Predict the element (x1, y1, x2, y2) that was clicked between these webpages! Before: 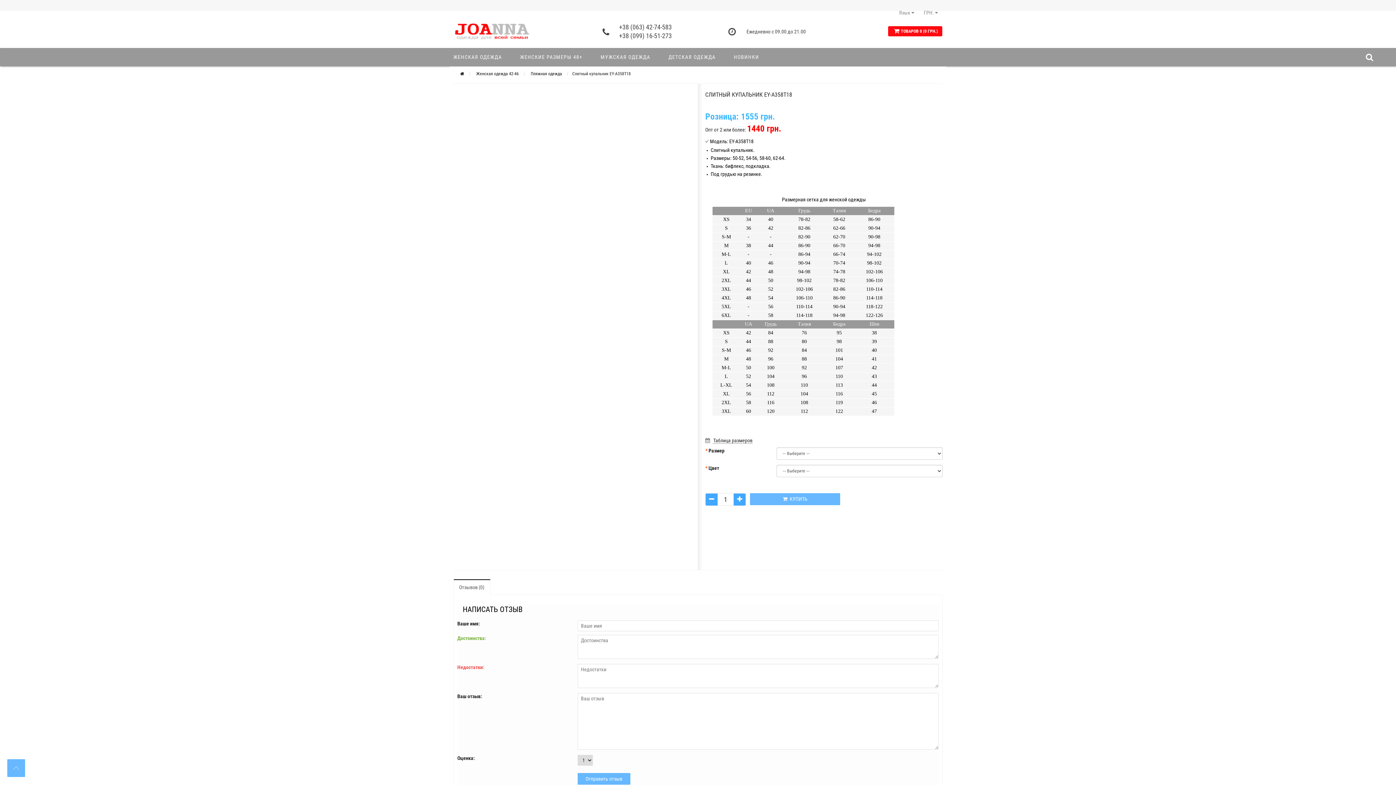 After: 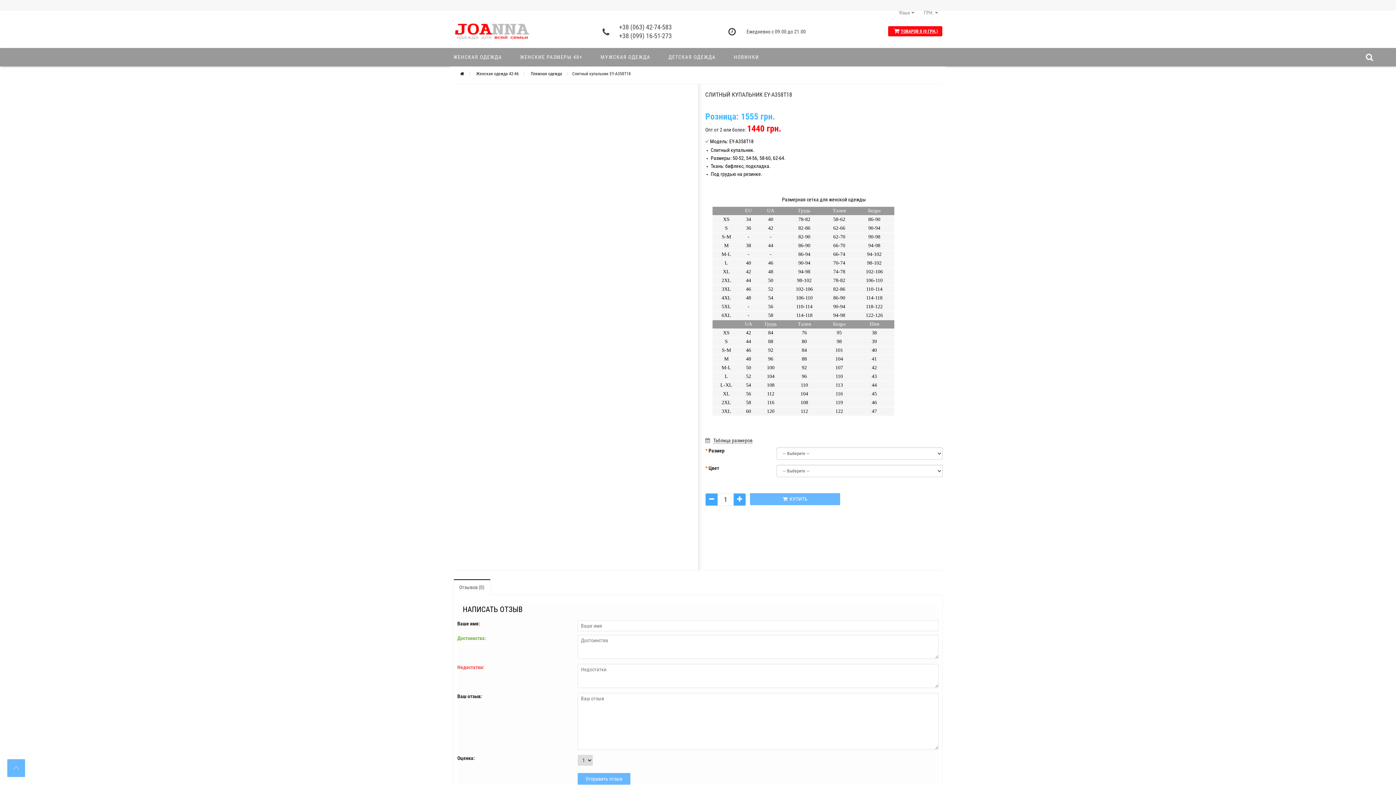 Action: label: ТОВАРОВ 0 (0 ГРН.) bbox: (901, 28, 938, 33)